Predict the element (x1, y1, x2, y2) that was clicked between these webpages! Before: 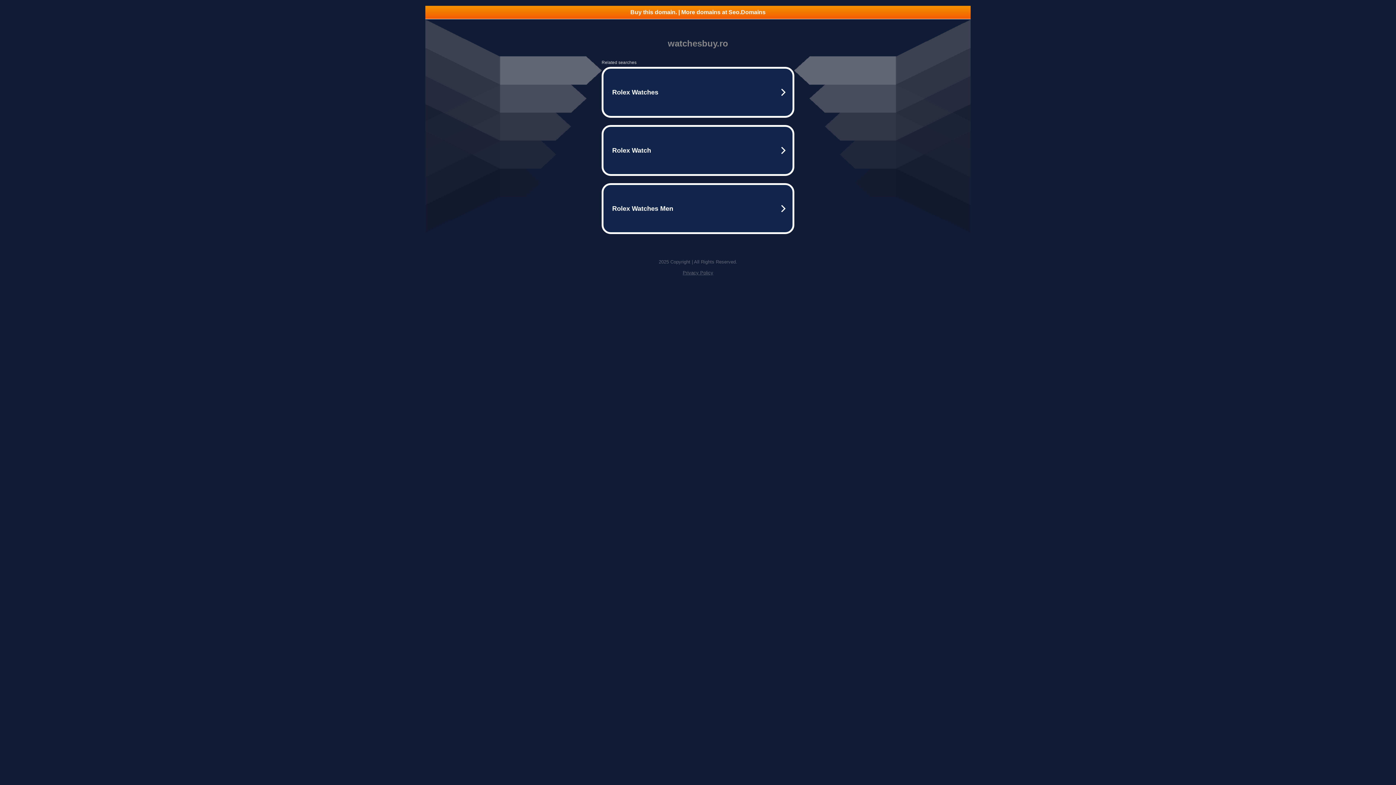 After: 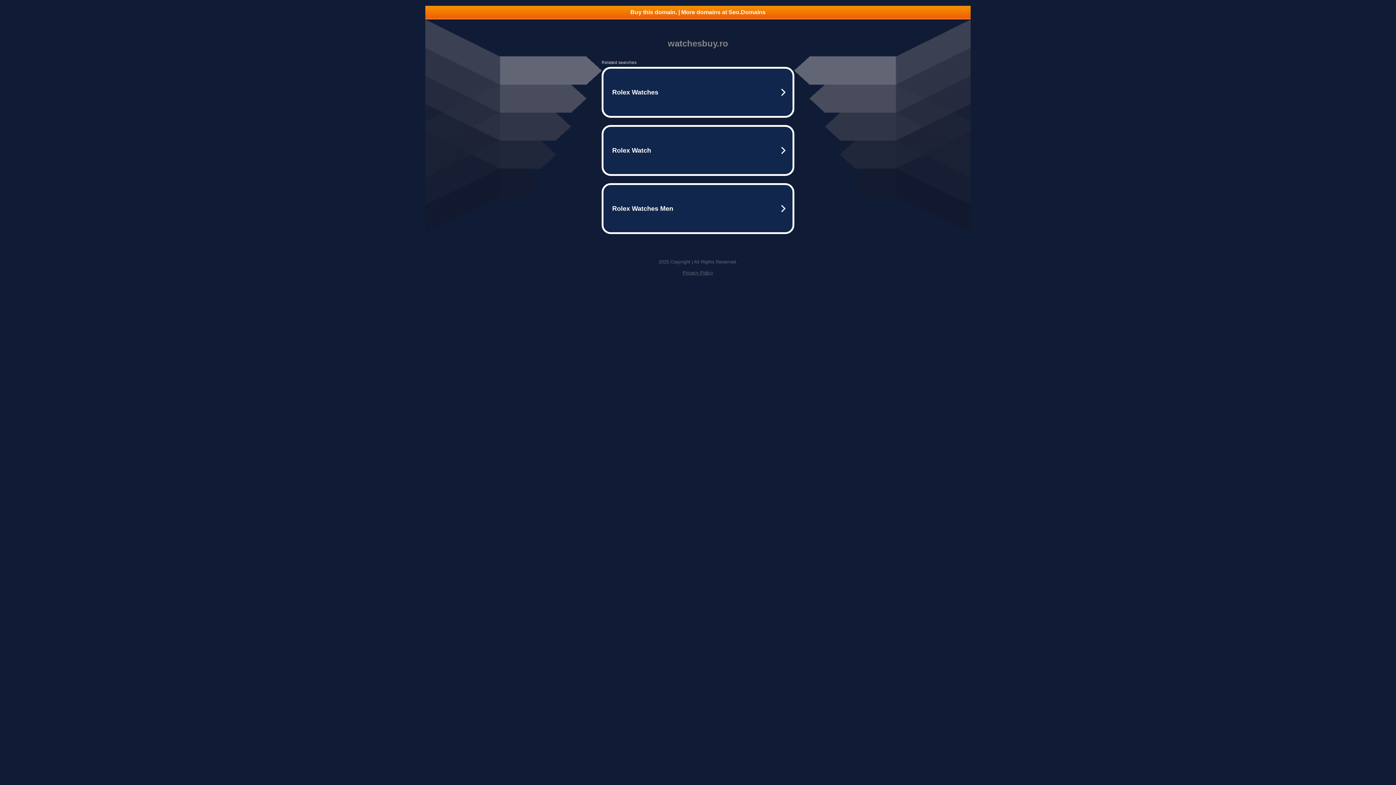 Action: bbox: (425, 5, 970, 18) label: Buy this domain. | More domains at Seo.Domains